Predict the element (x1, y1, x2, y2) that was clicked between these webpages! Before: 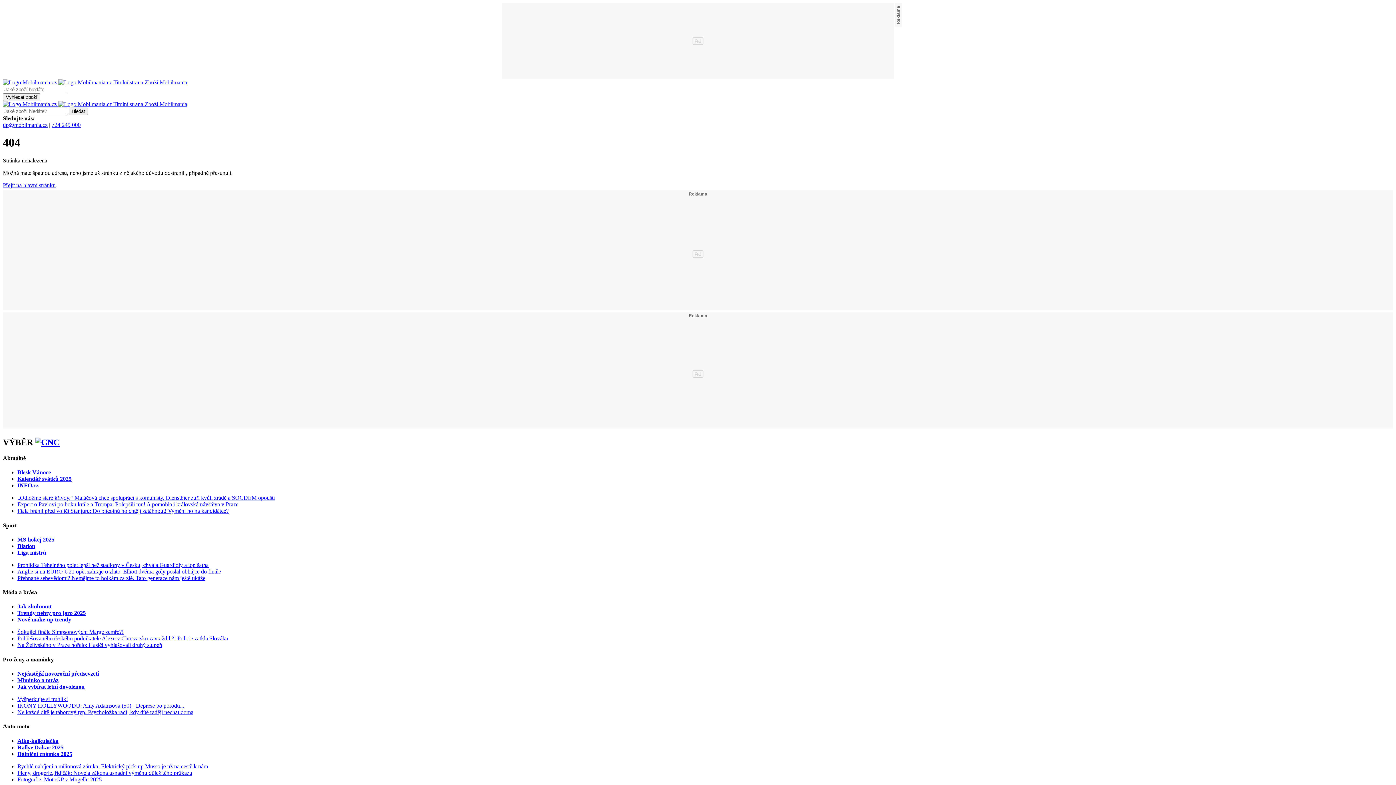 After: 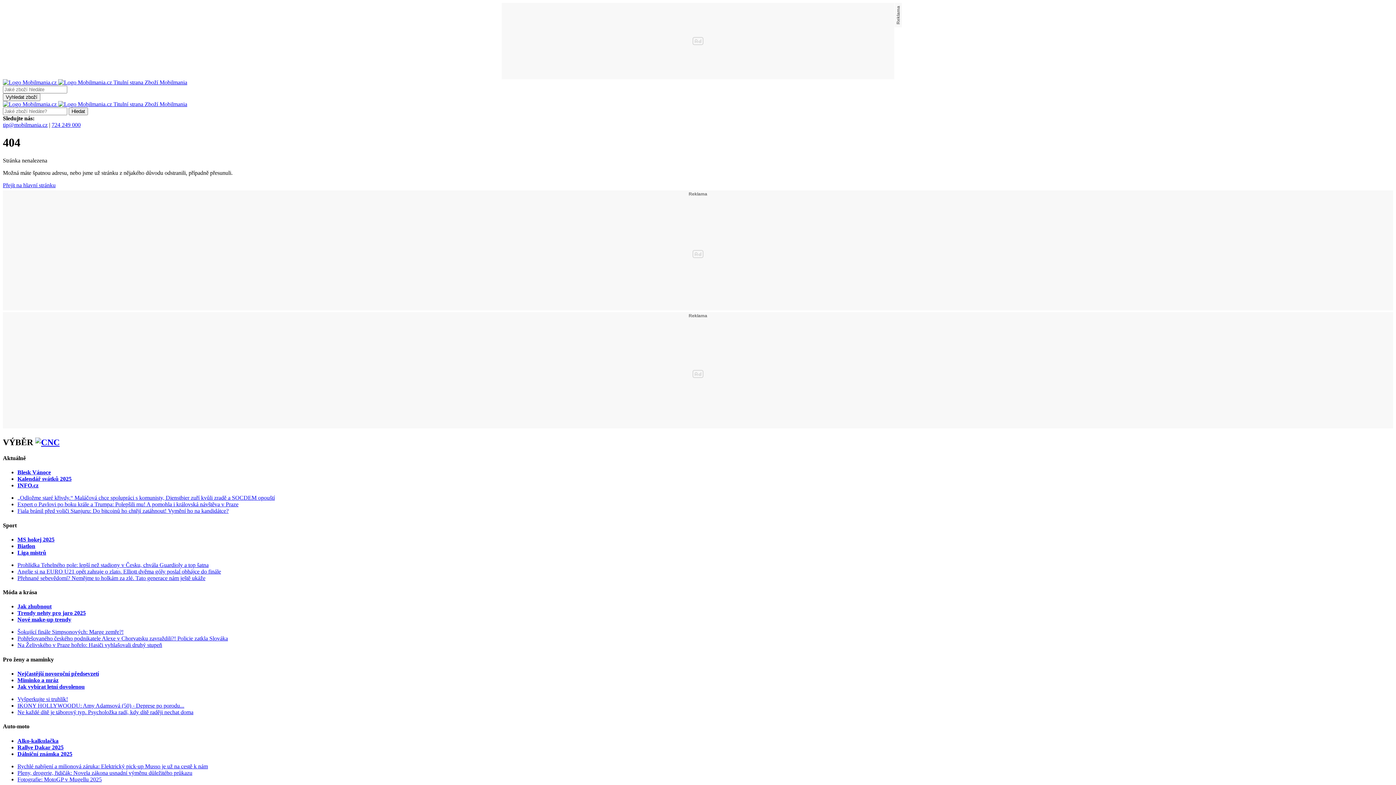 Action: bbox: (2, 121, 47, 128) label: tip@mobilmania.cz